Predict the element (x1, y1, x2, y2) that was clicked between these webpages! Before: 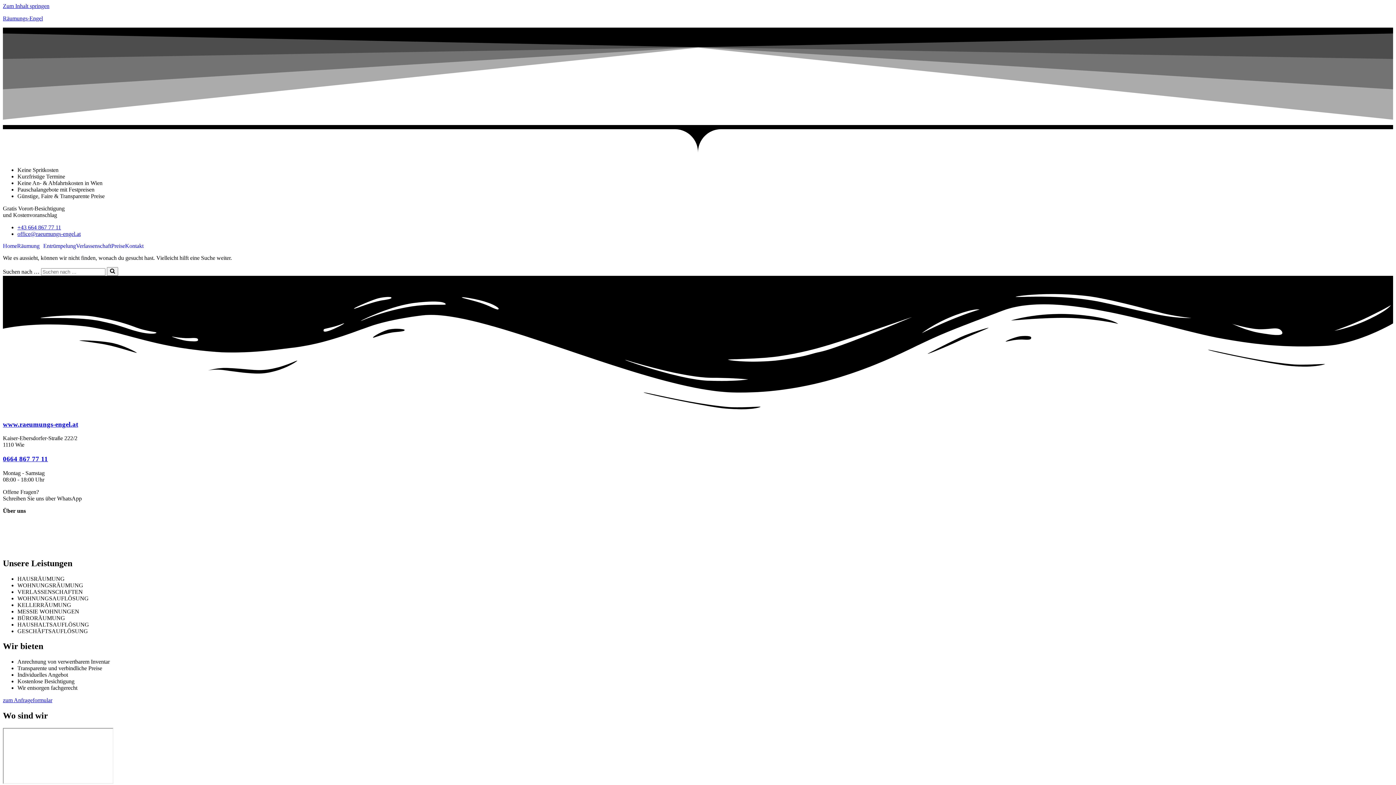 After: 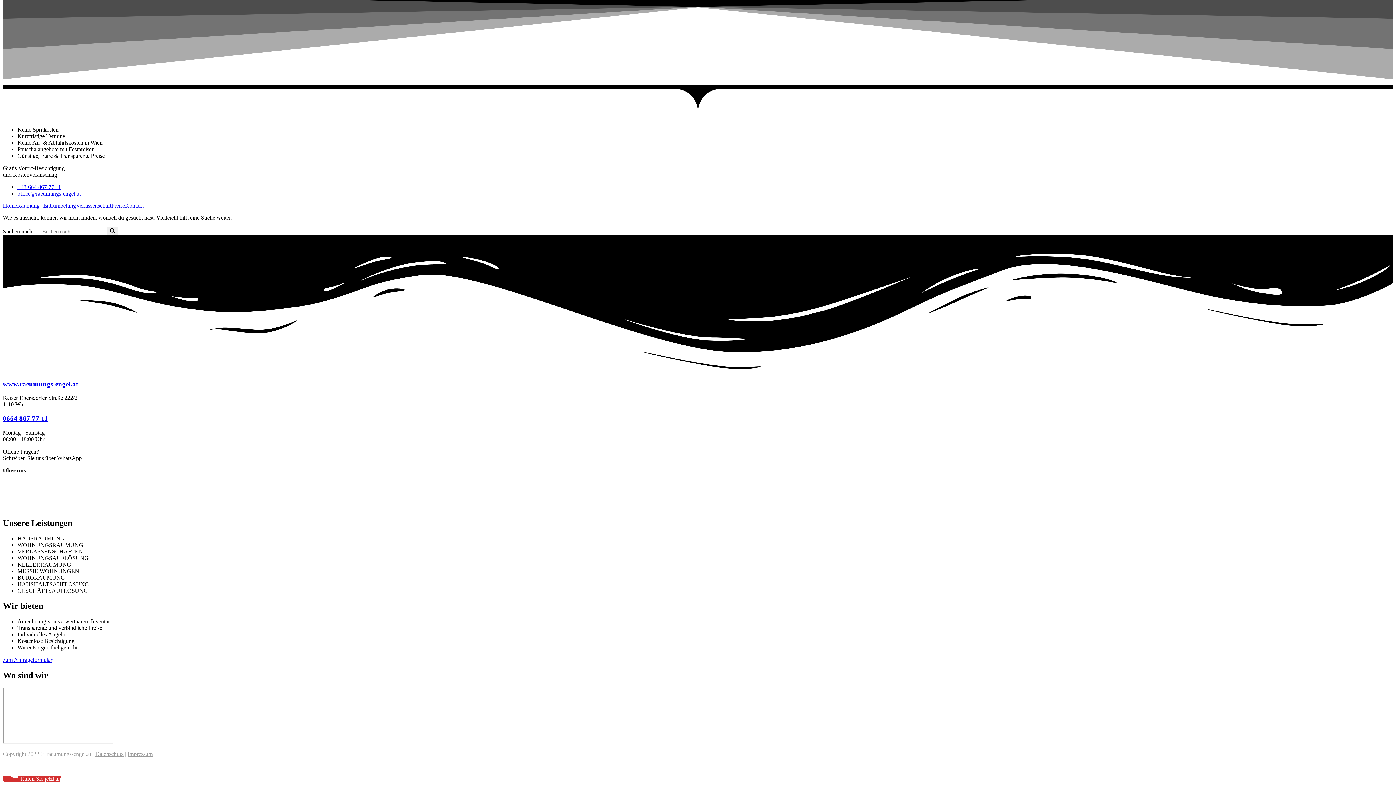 Action: bbox: (2, 2, 49, 9) label: Zum Inhalt springen